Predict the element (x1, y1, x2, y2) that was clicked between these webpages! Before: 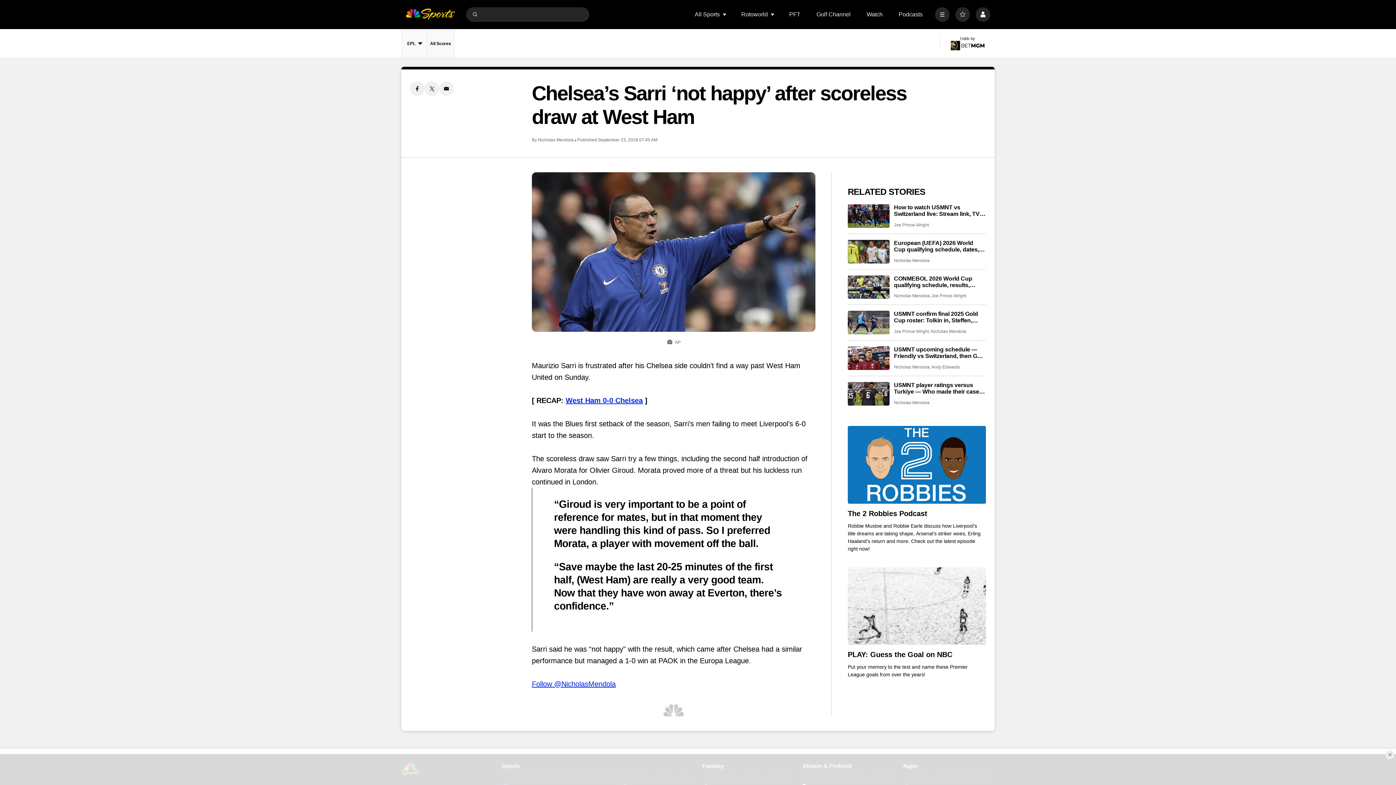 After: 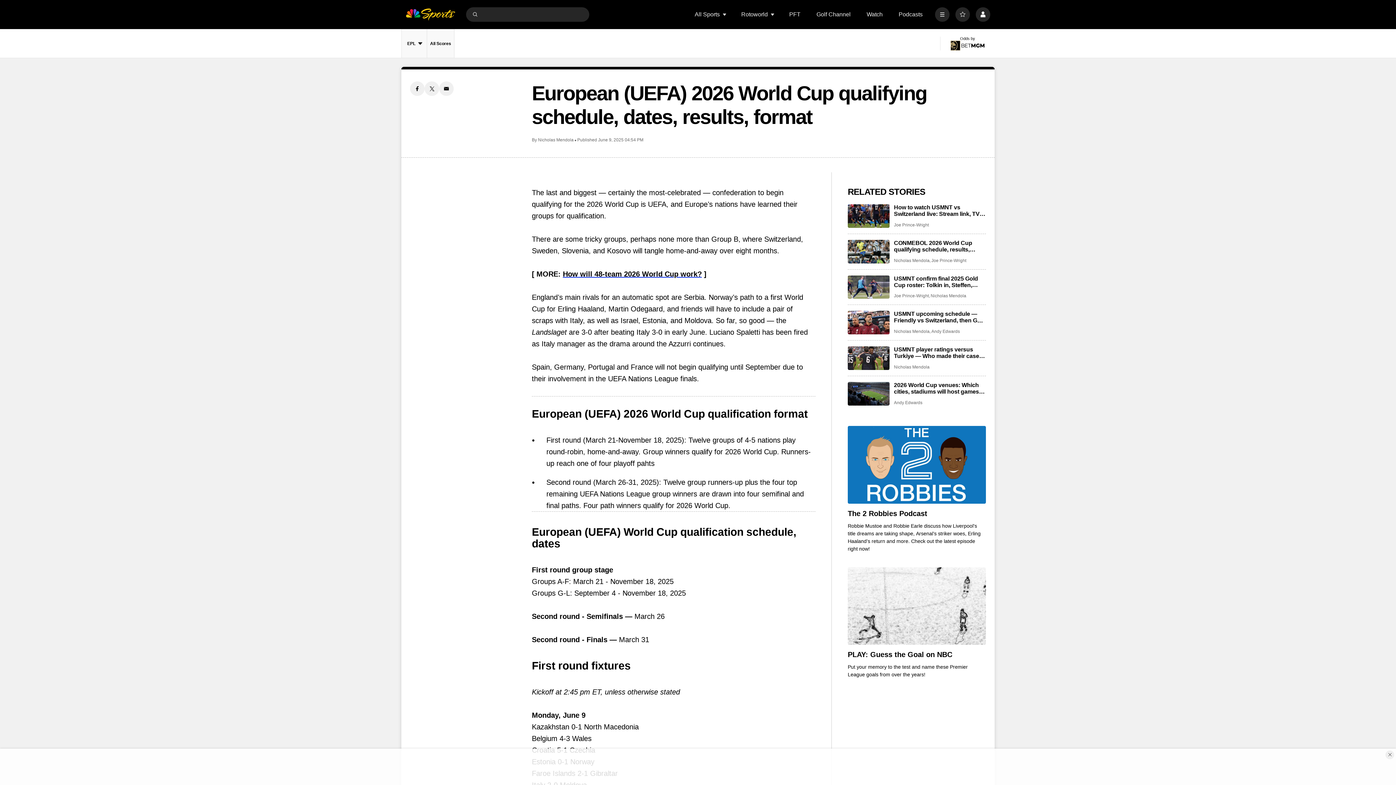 Action: label: European (UEFA) 2026 World Cup qualifying schedule, dates, results, format bbox: (894, 239, 986, 253)